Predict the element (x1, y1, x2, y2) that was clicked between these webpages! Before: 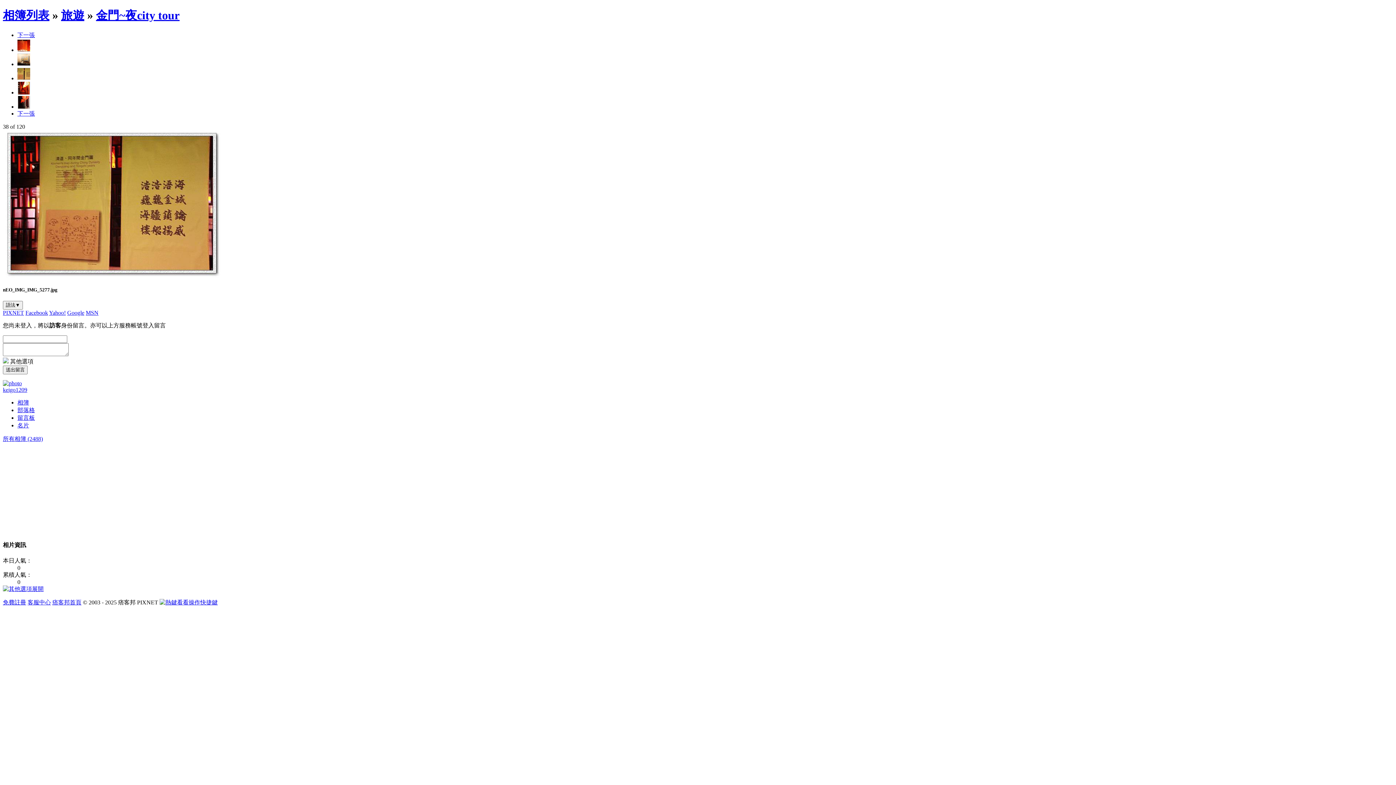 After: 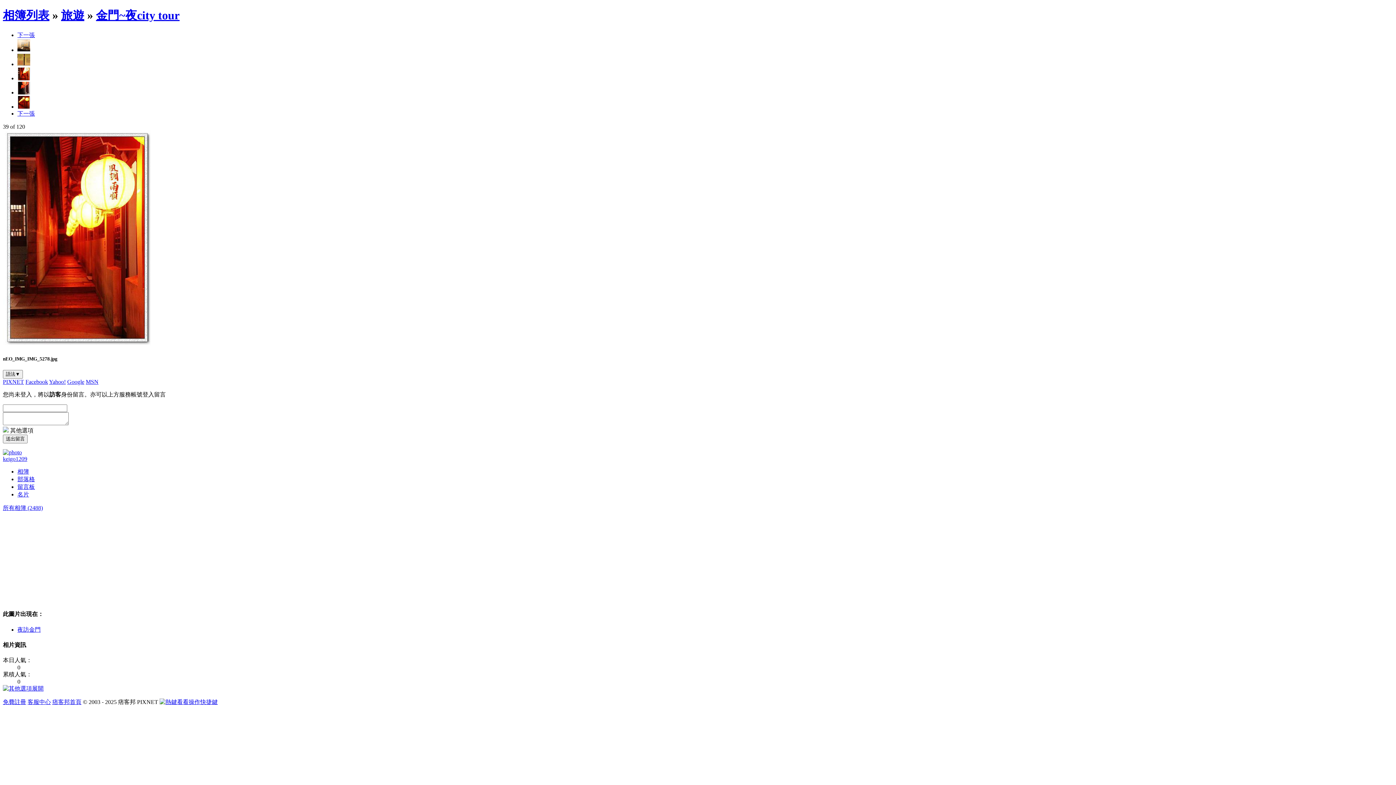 Action: bbox: (2, 274, 221, 280)